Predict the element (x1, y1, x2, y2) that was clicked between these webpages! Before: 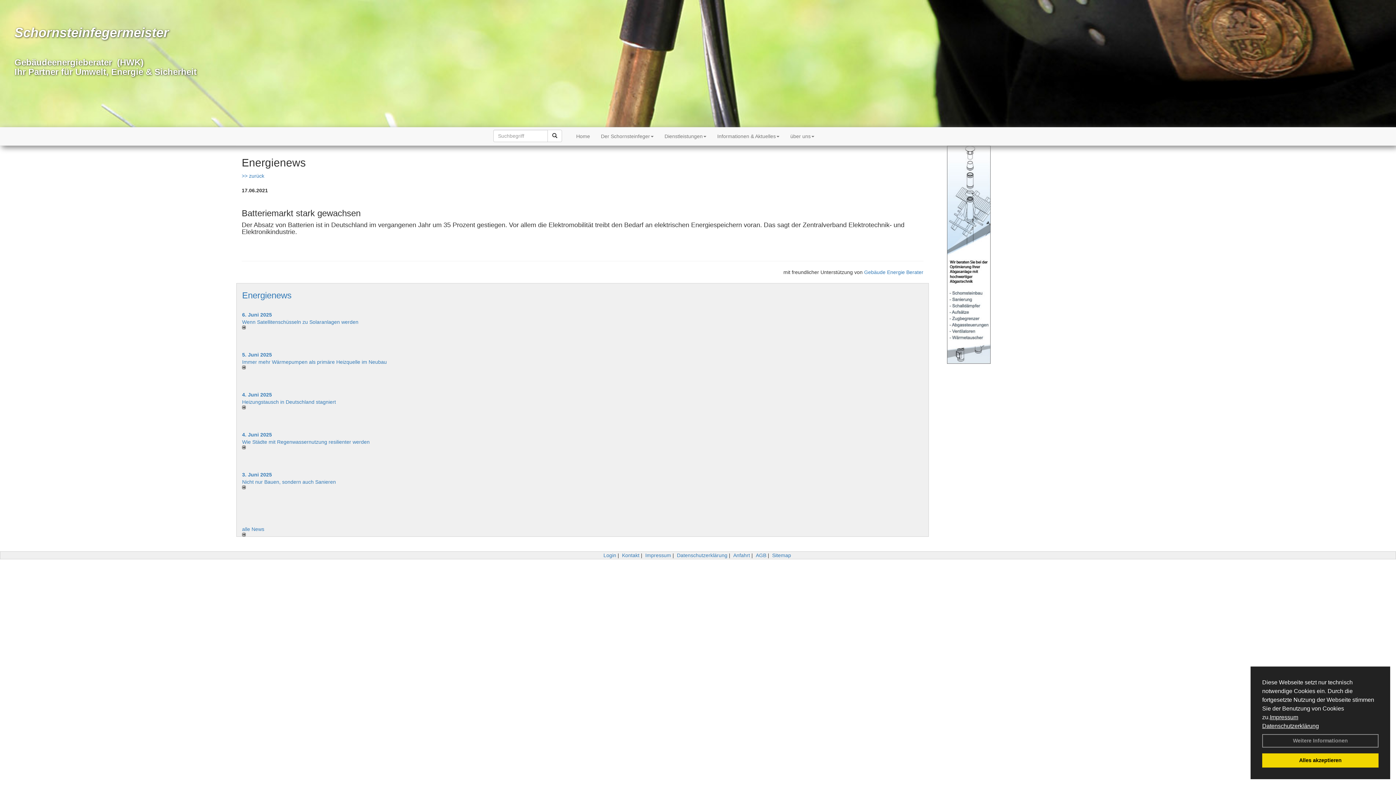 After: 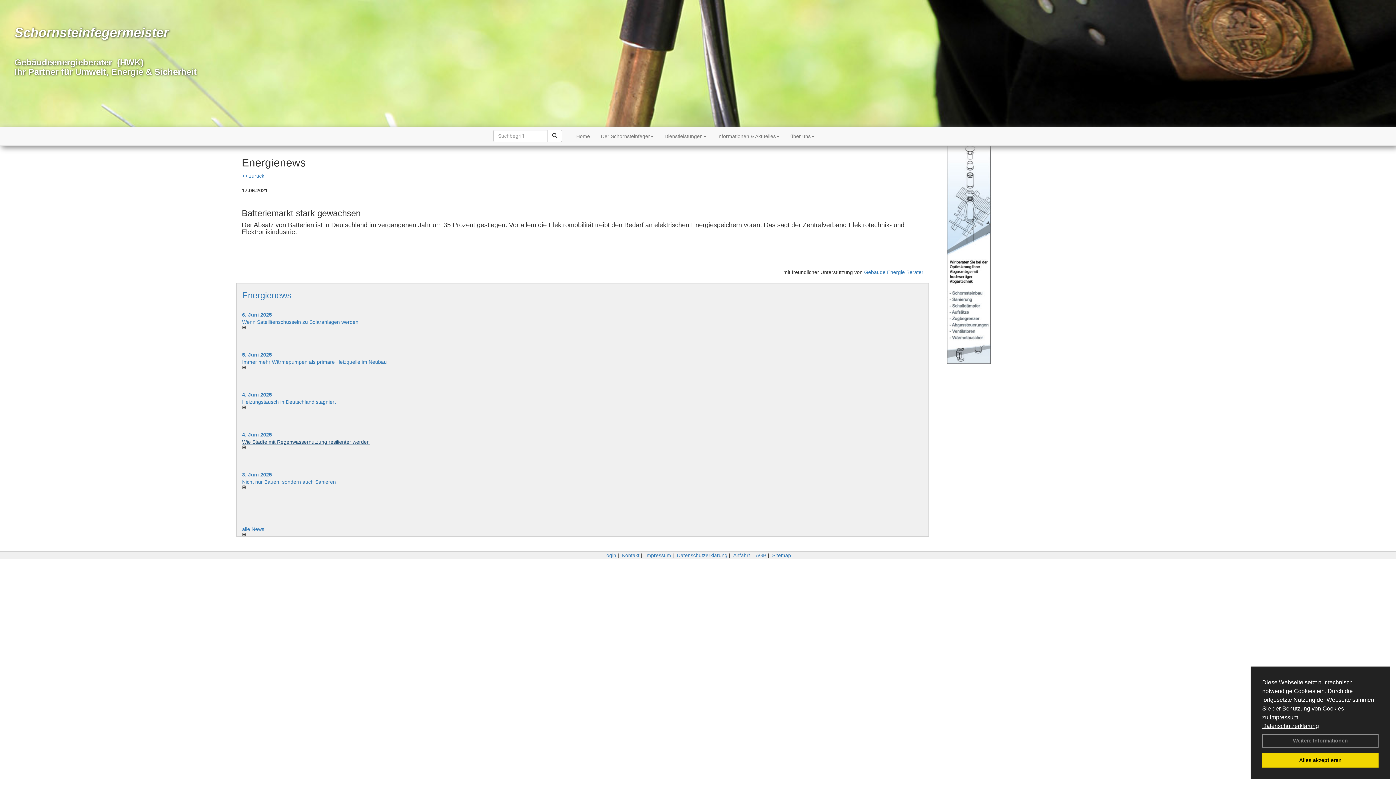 Action: label: Wie Städte mit Regenwassernutzung resilienter werden bbox: (242, 439, 369, 445)